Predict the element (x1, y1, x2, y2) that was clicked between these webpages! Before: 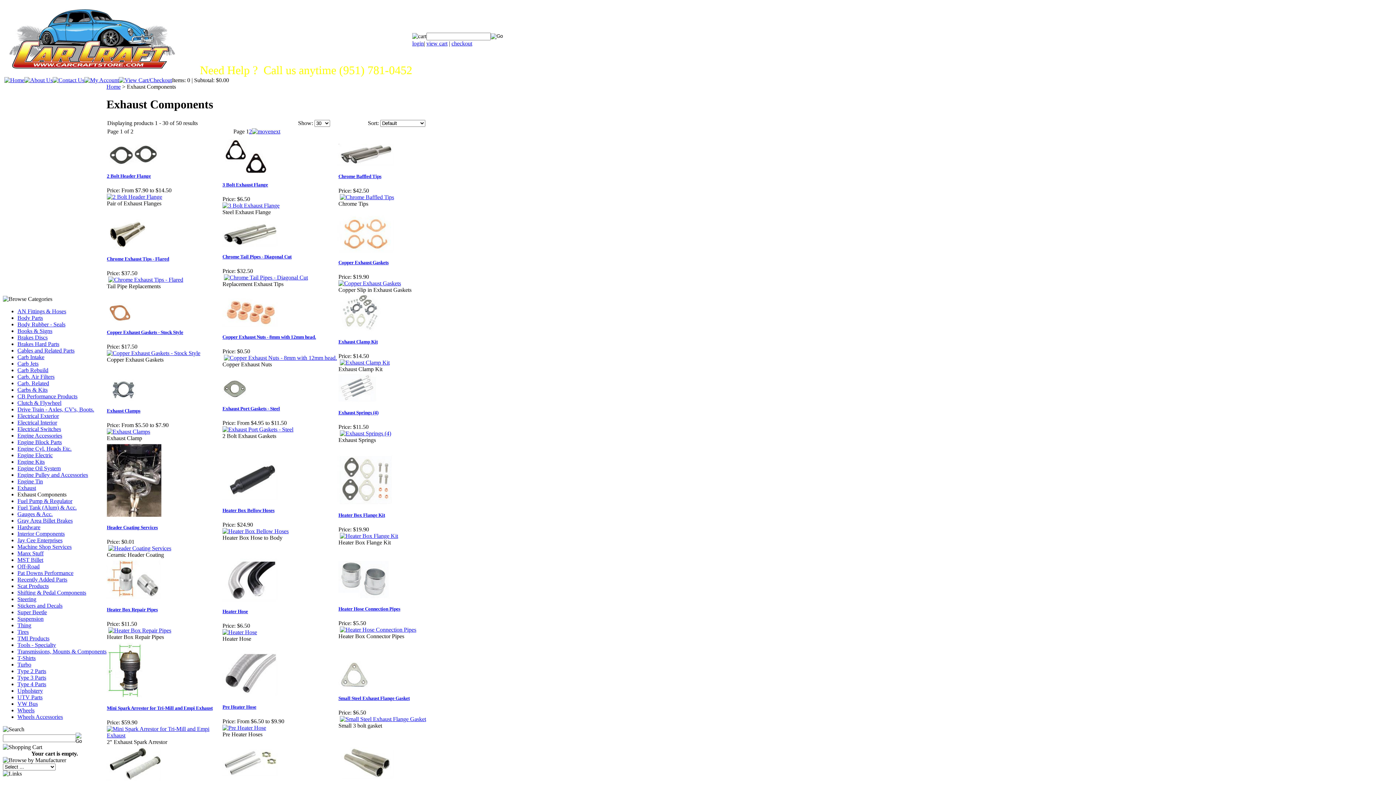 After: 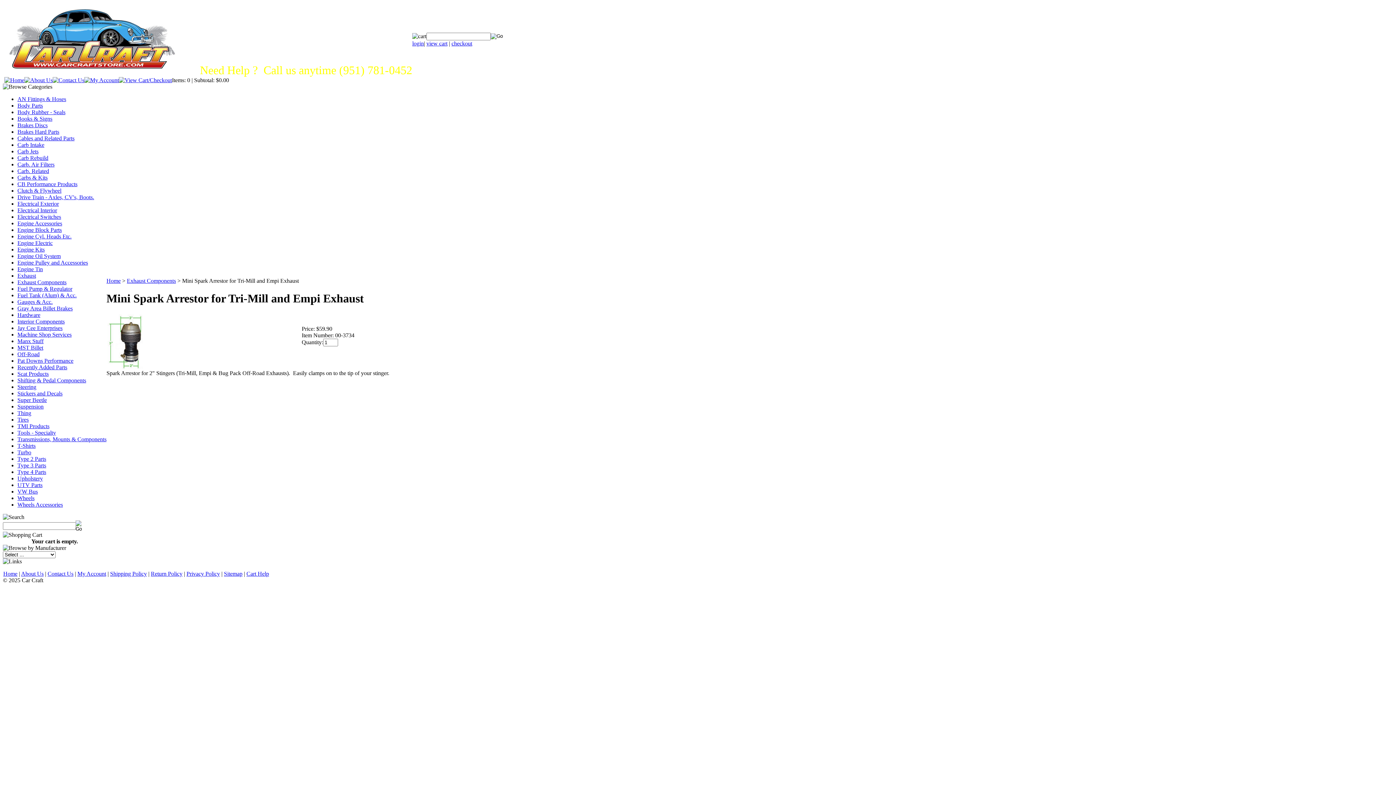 Action: bbox: (106, 692, 142, 698)